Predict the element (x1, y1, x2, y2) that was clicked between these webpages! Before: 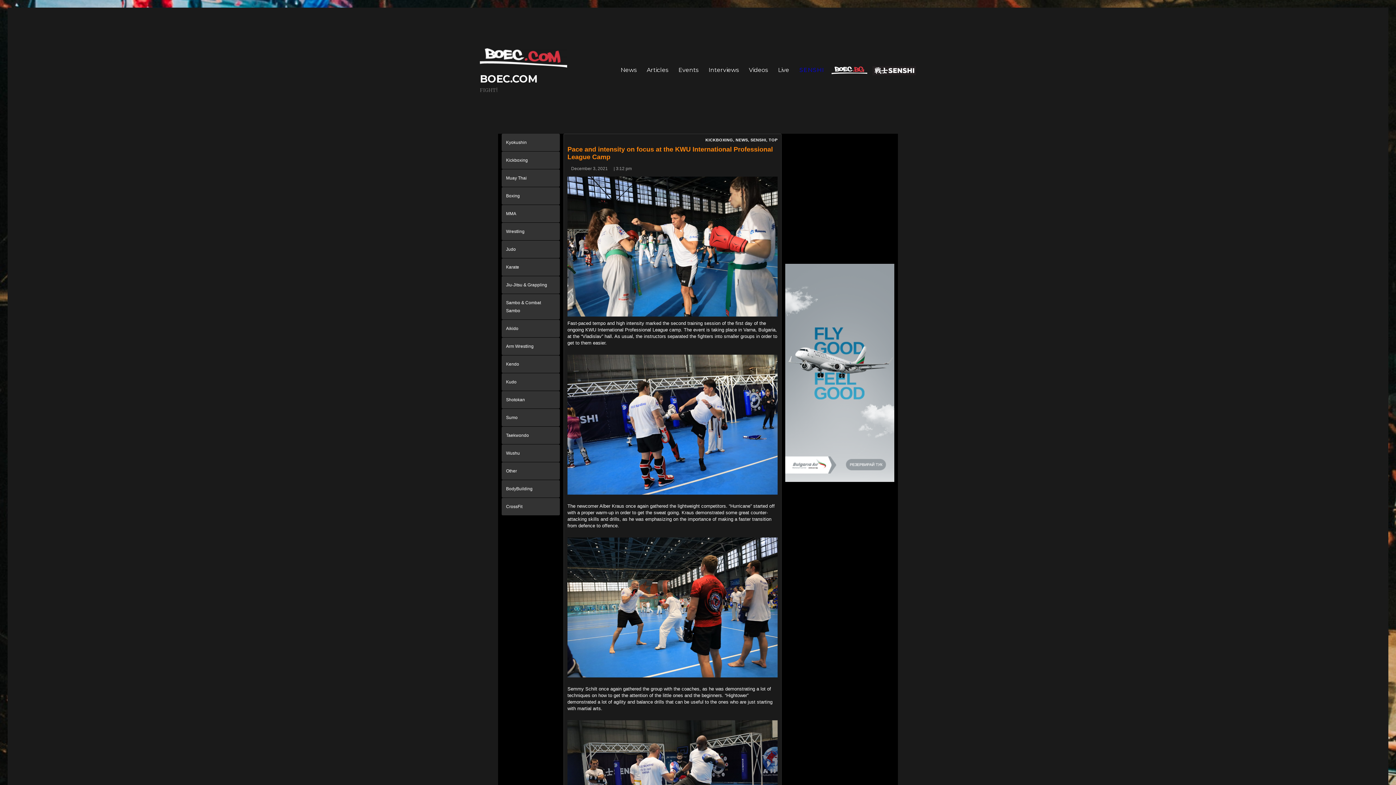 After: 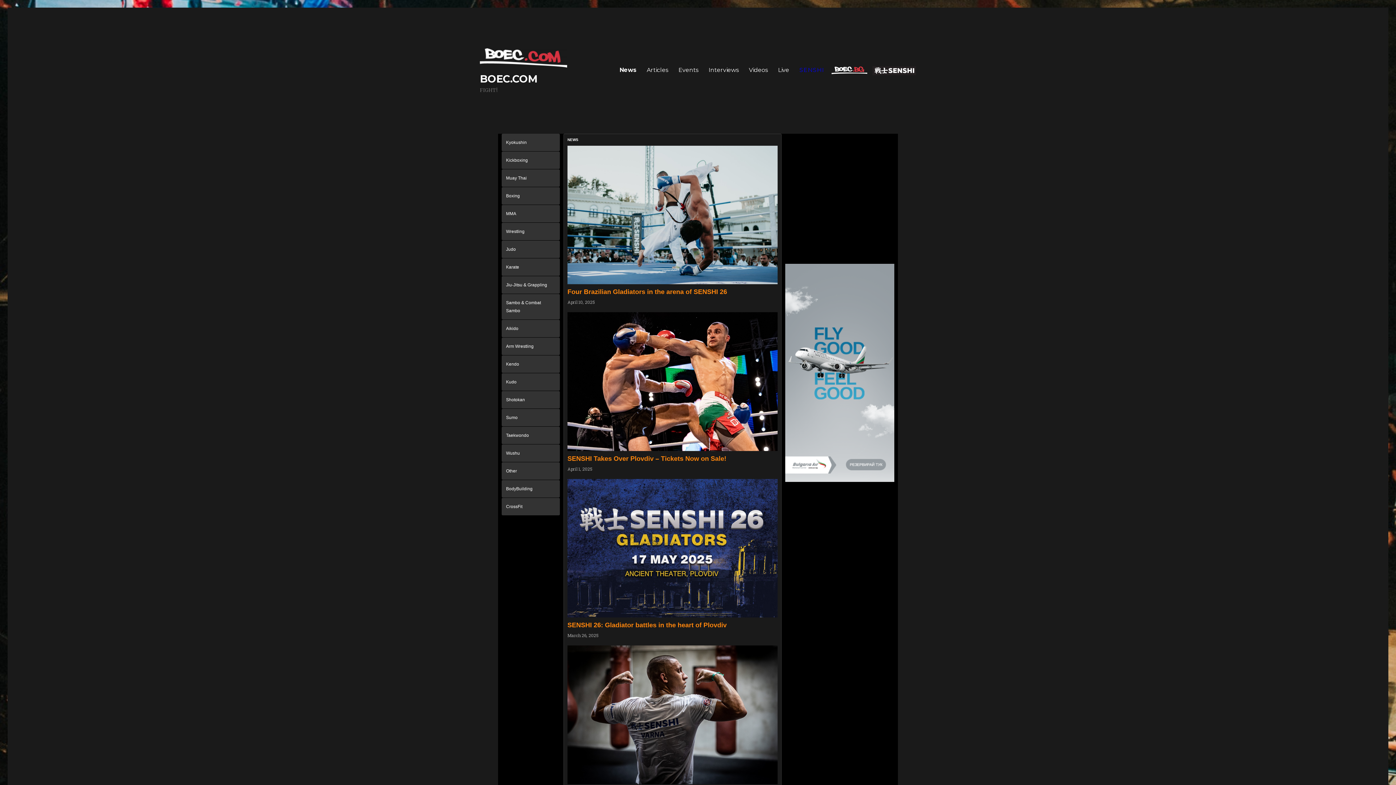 Action: label: NEWS bbox: (735, 137, 748, 142)